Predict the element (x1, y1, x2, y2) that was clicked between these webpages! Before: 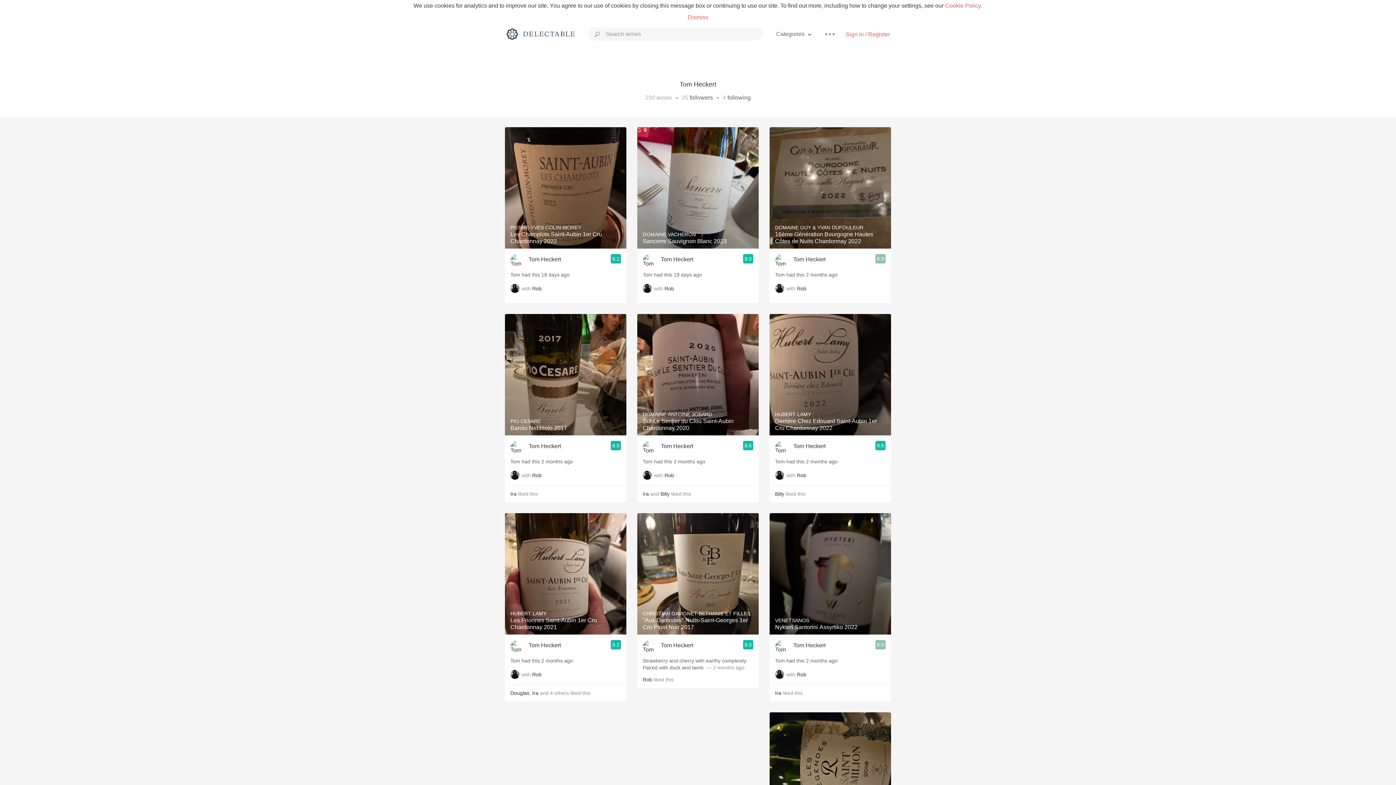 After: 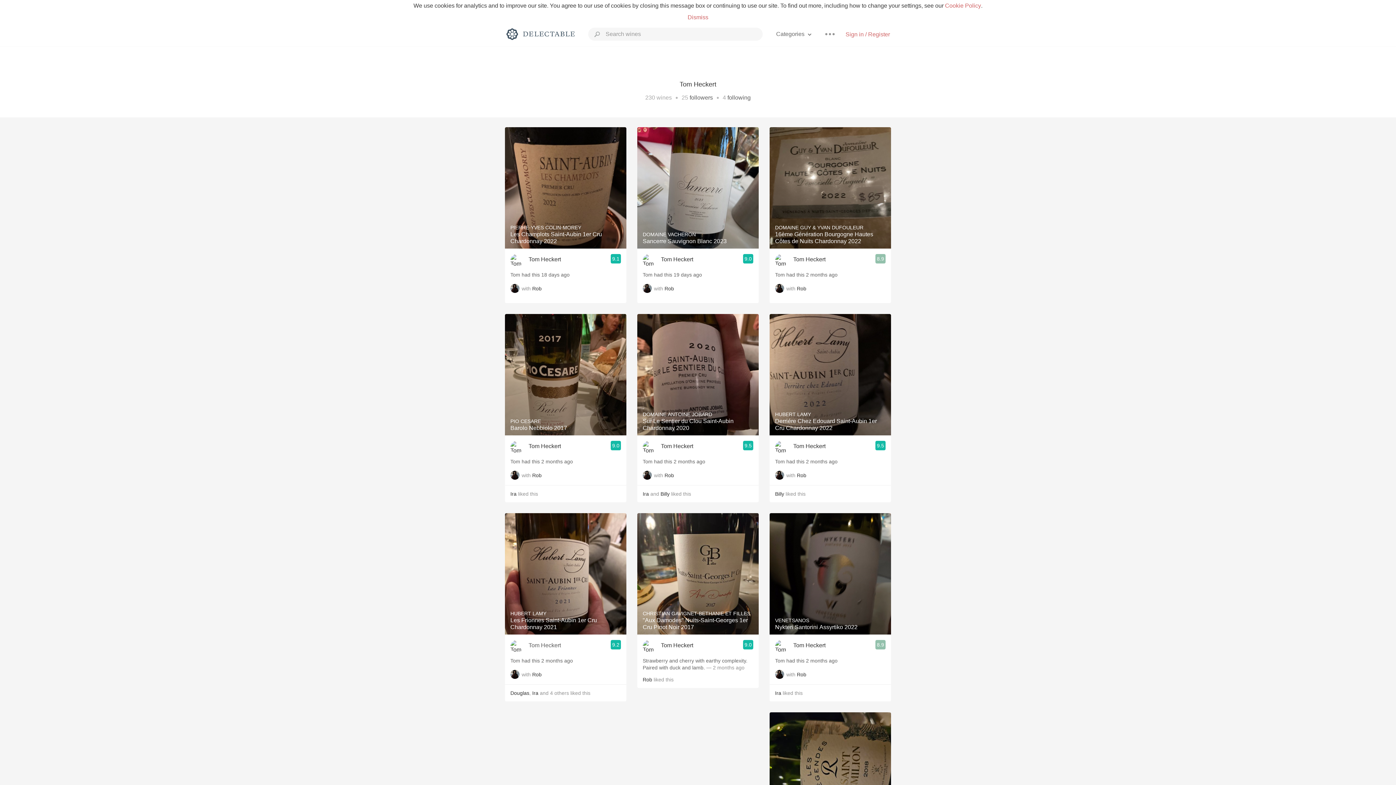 Action: bbox: (528, 641, 561, 649) label: Tom Heckert